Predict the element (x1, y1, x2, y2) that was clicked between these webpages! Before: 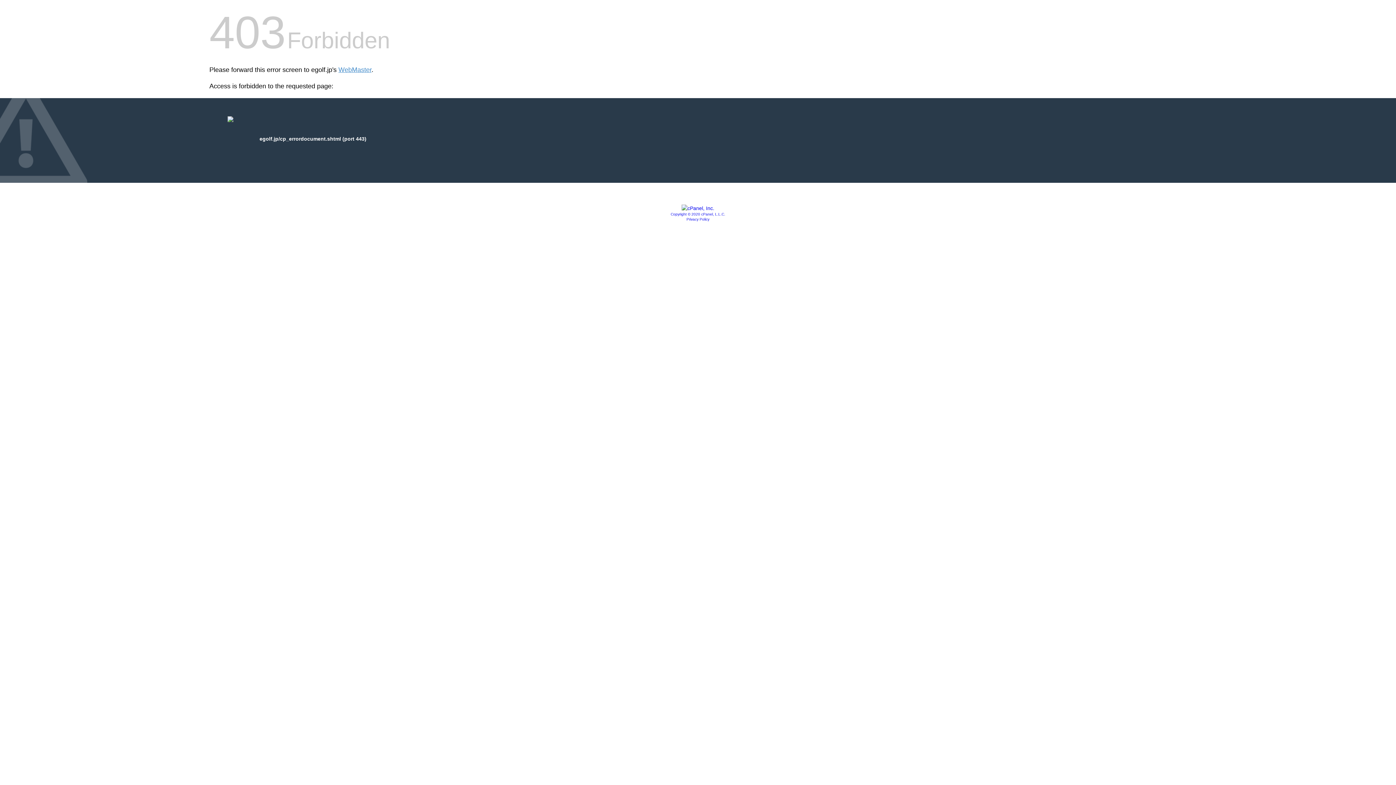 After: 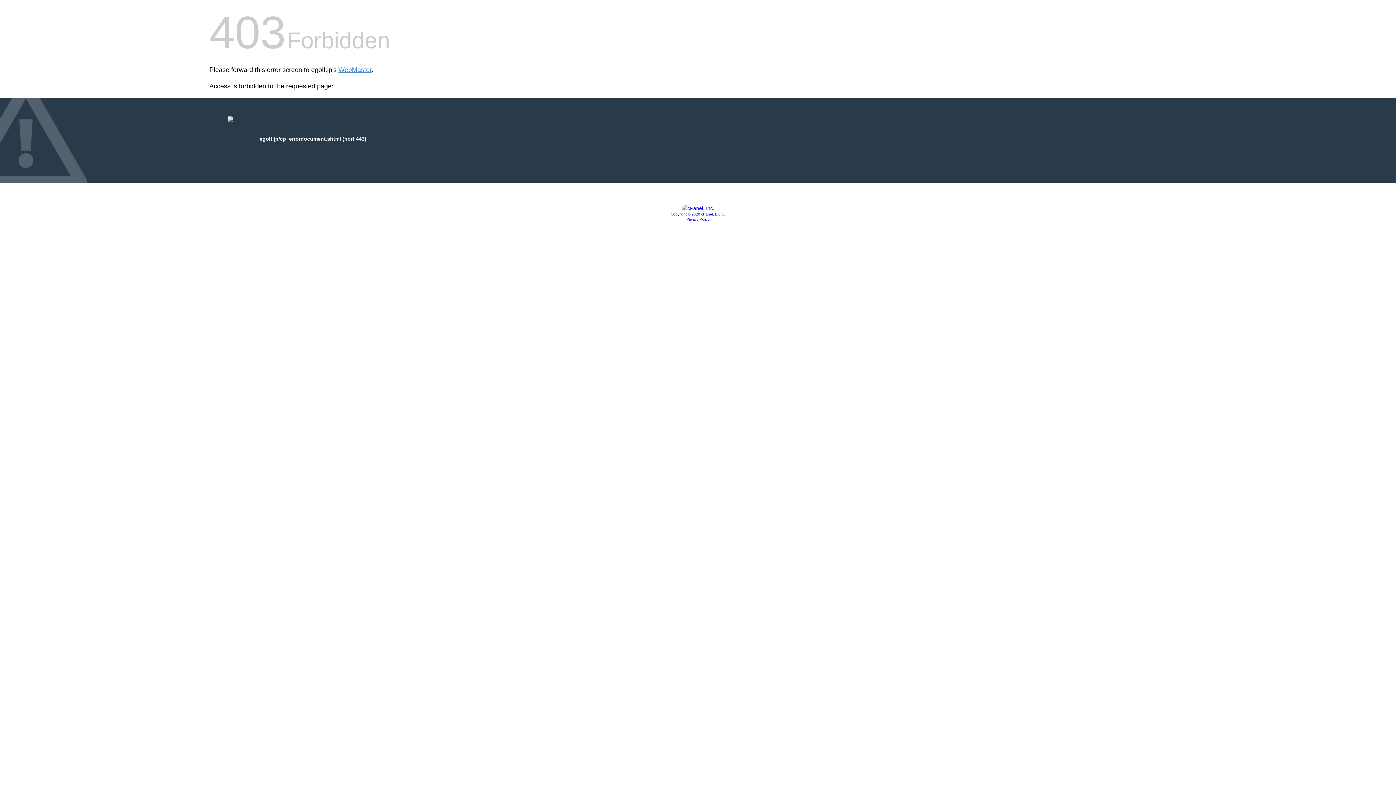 Action: label: Copyright © 2020 cPanel, L.L.C. bbox: (670, 212, 725, 216)